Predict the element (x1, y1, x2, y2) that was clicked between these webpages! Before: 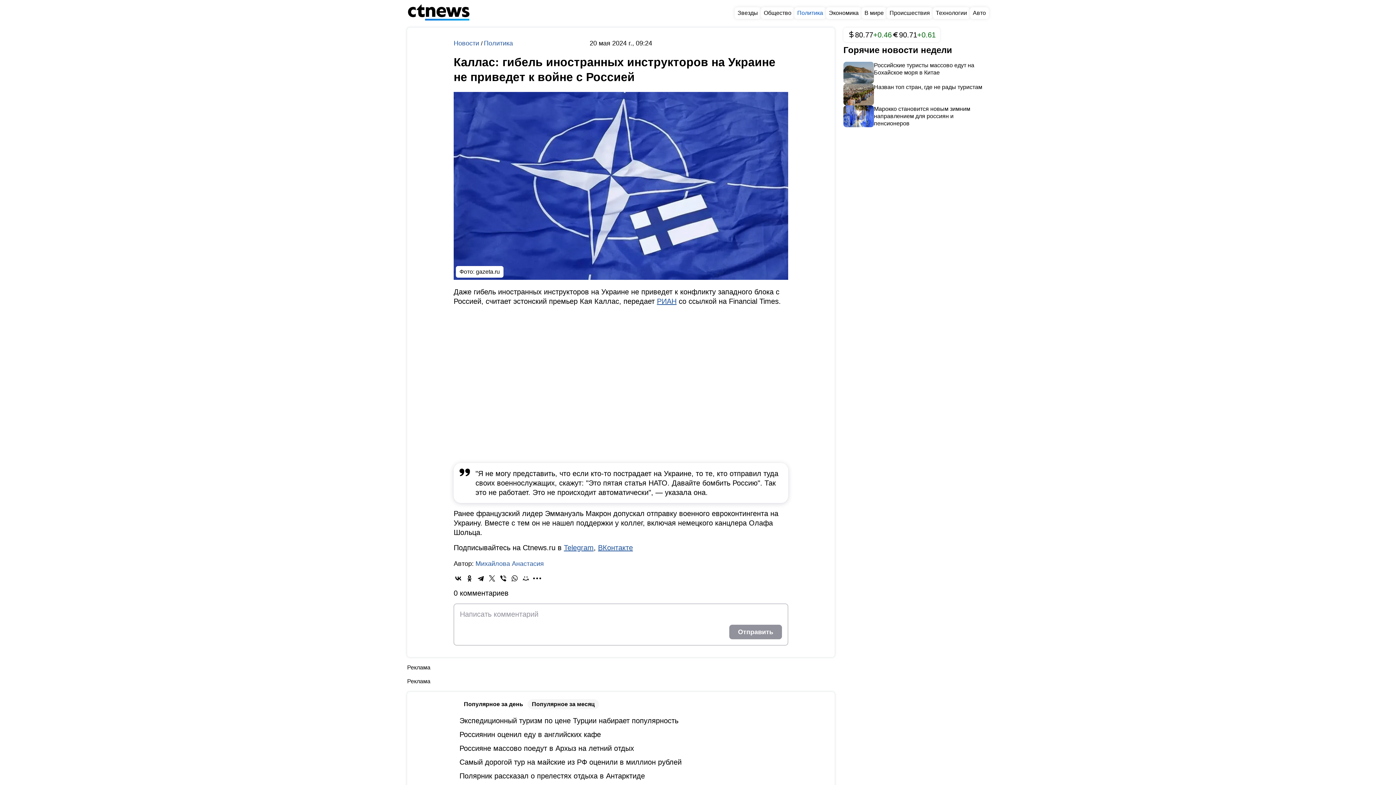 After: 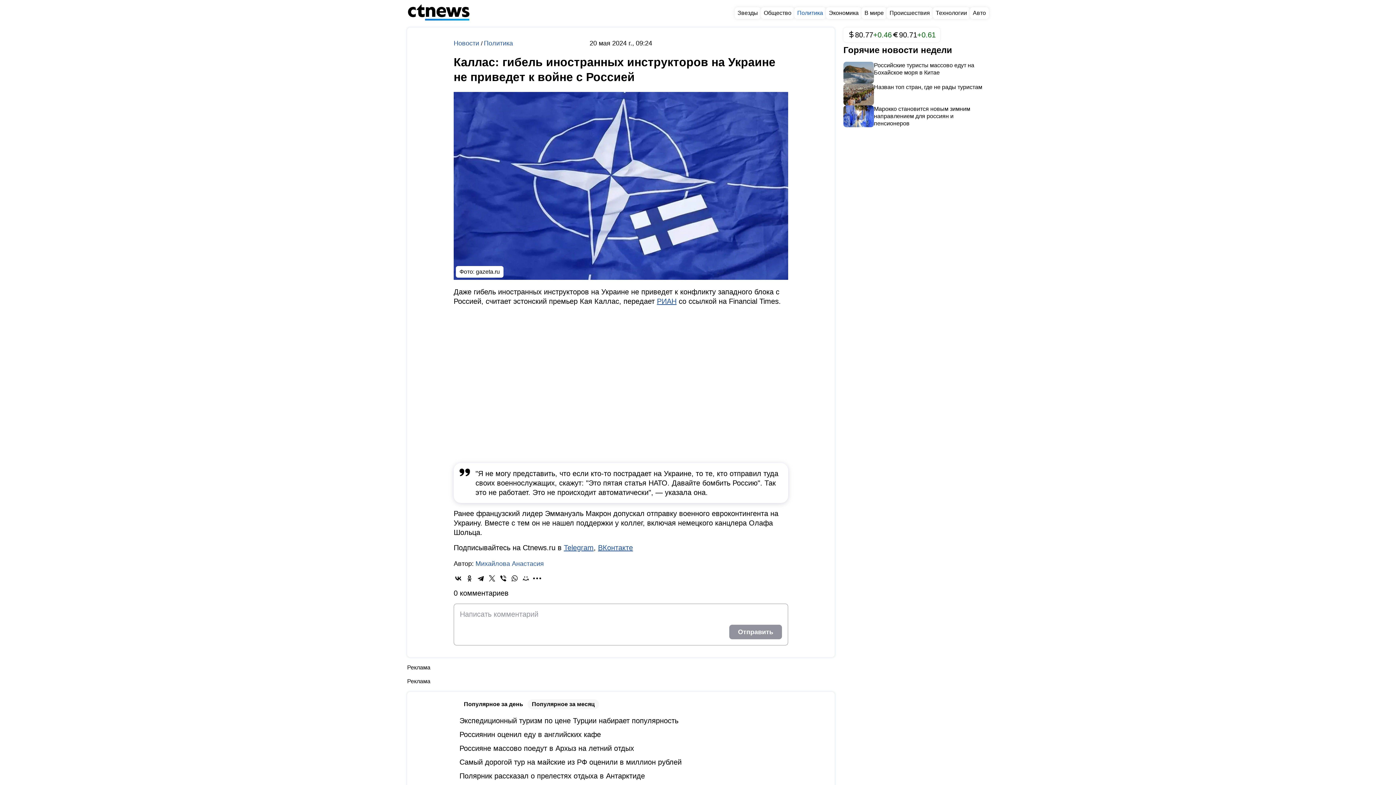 Action: bbox: (465, 574, 474, 583)